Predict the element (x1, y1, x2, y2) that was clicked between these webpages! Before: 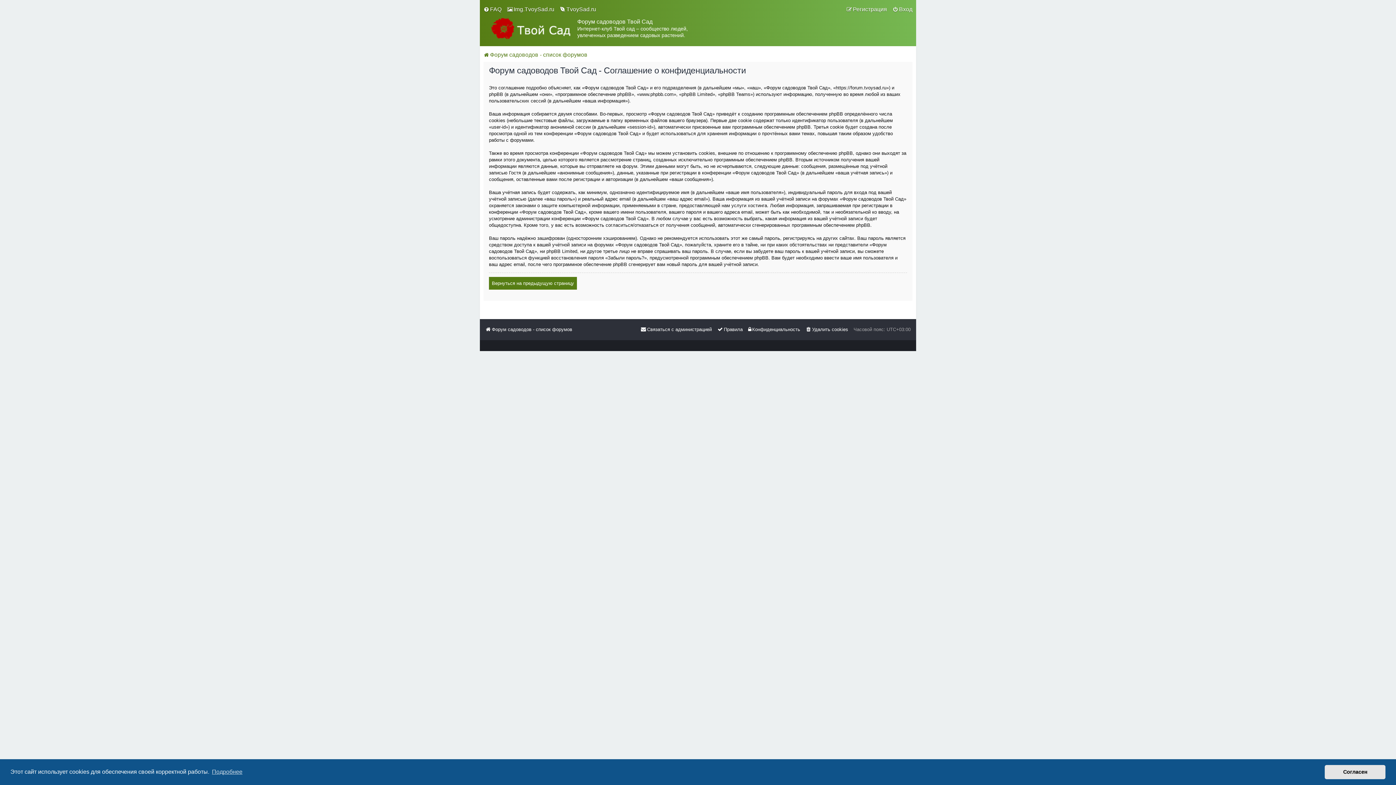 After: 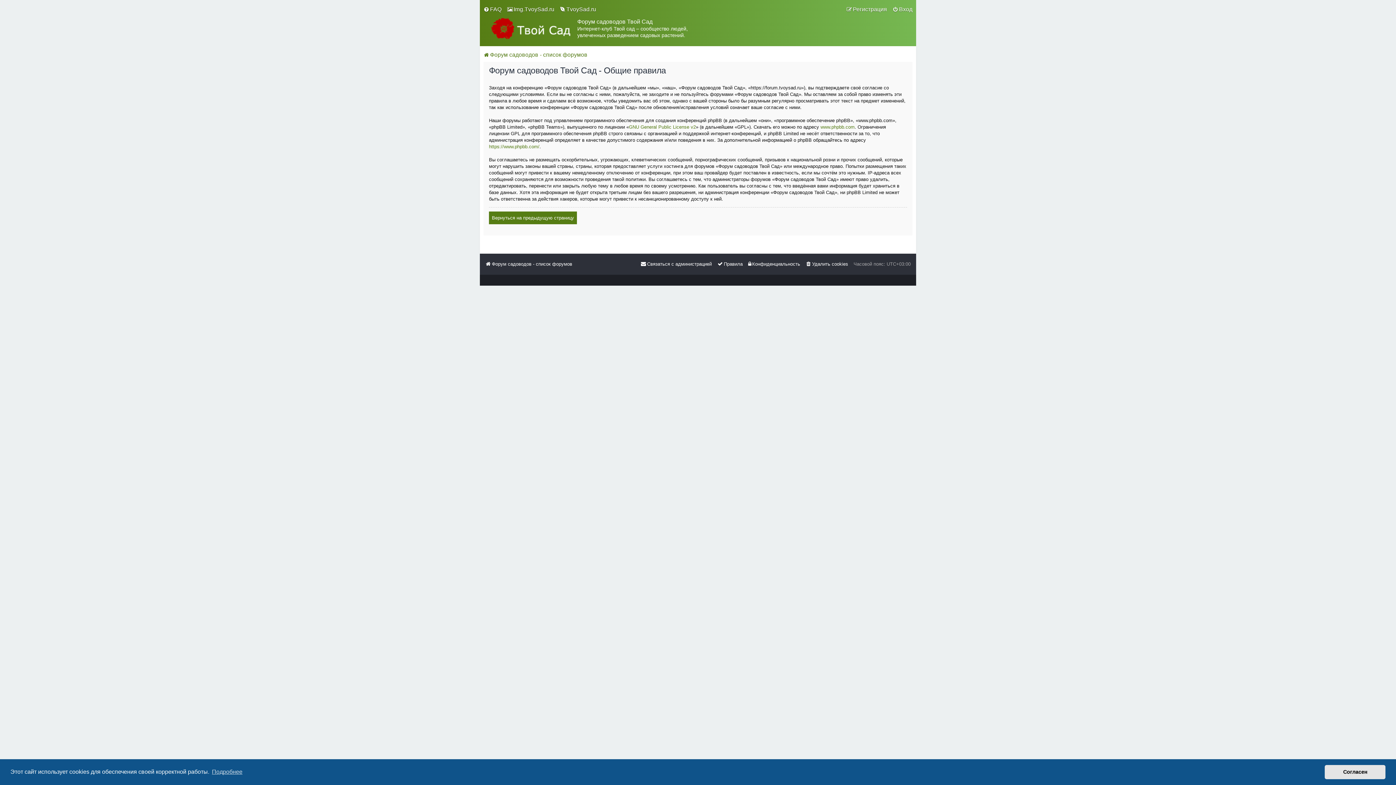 Action: label: Правила bbox: (717, 324, 742, 334)